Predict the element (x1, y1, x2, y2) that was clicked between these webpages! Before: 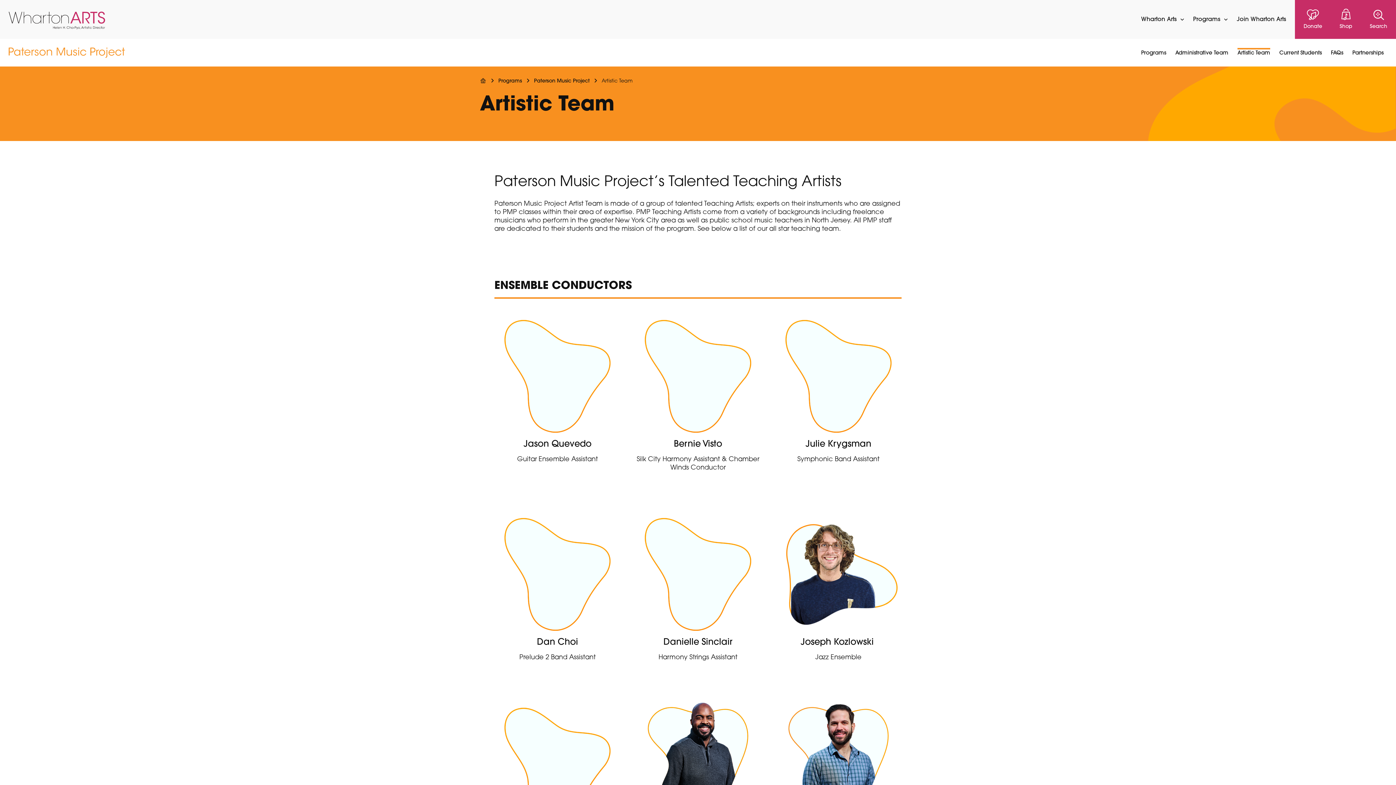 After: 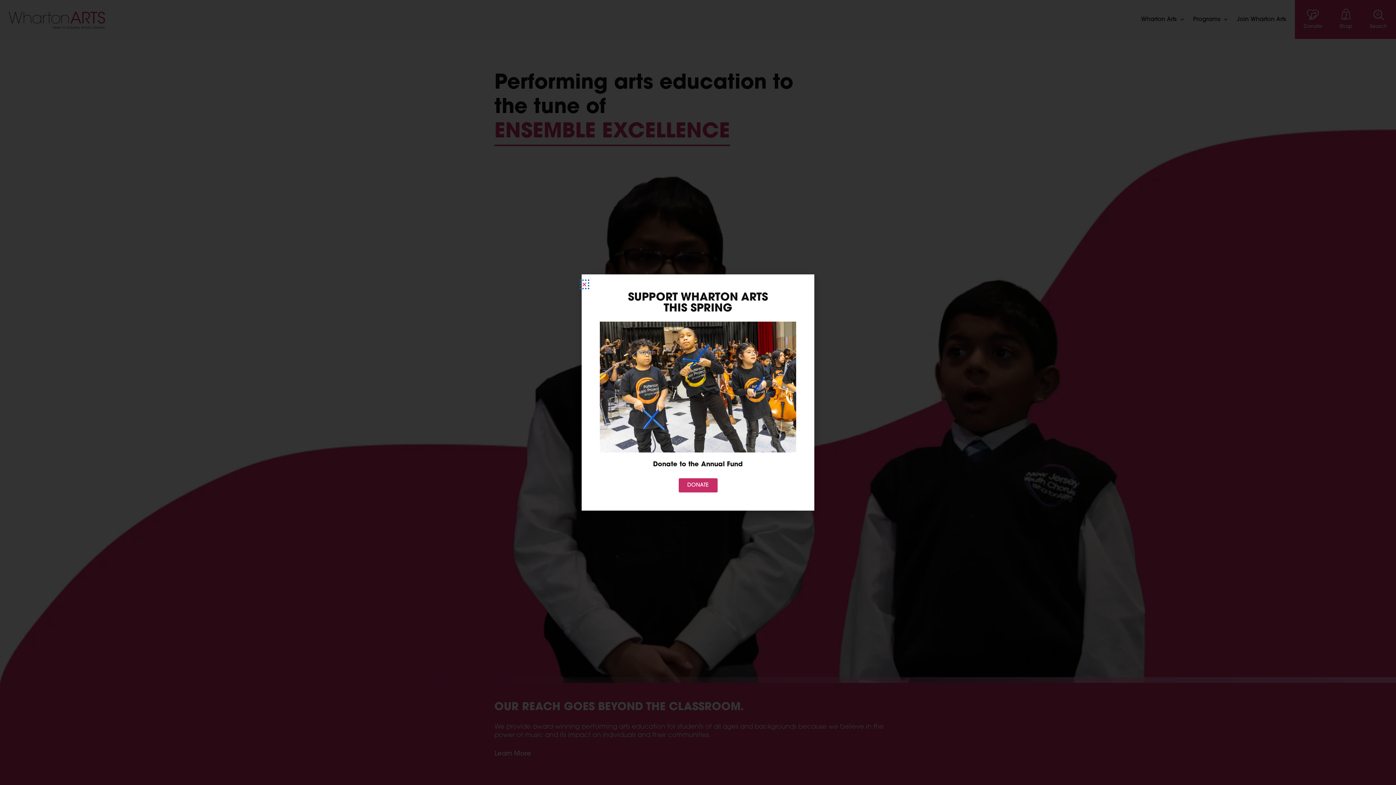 Action: bbox: (8, 11, 118, 29)